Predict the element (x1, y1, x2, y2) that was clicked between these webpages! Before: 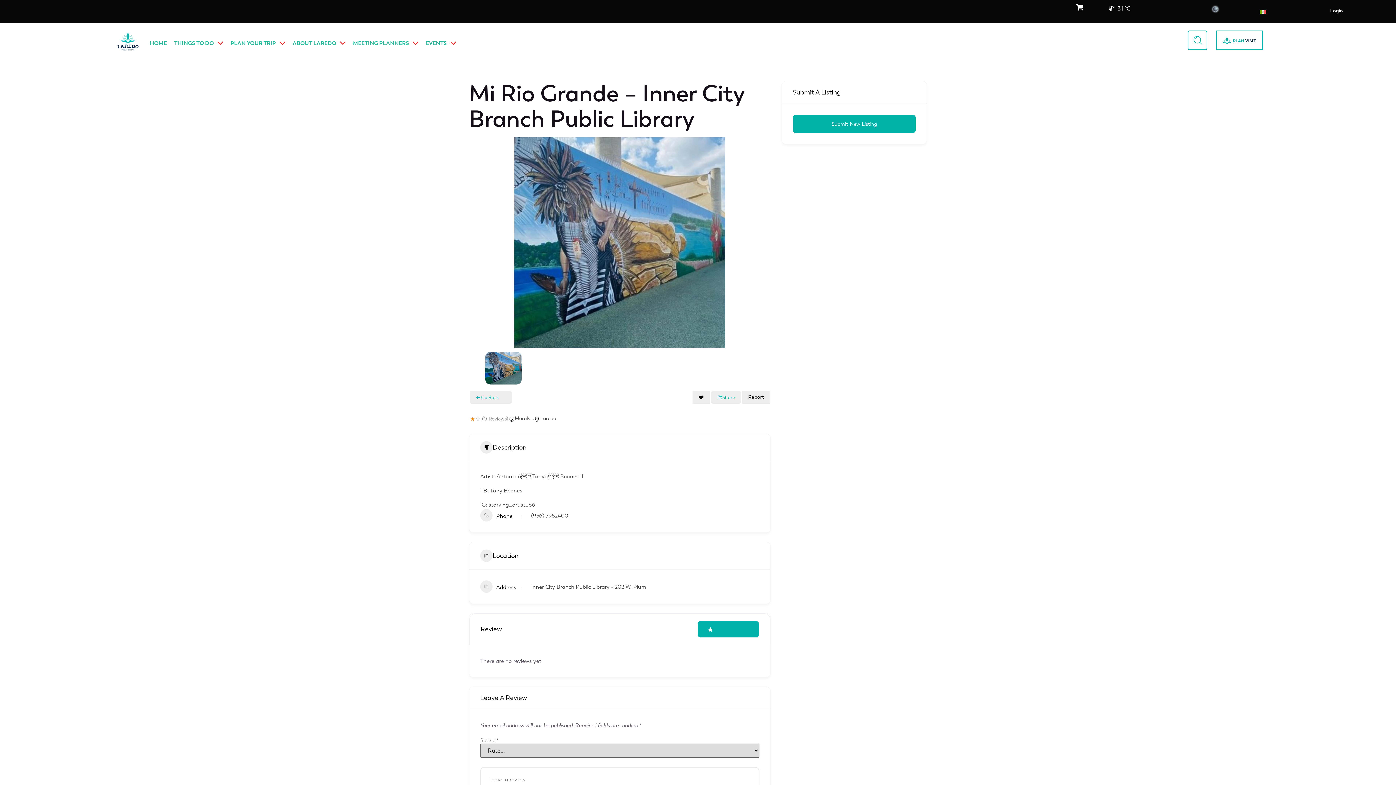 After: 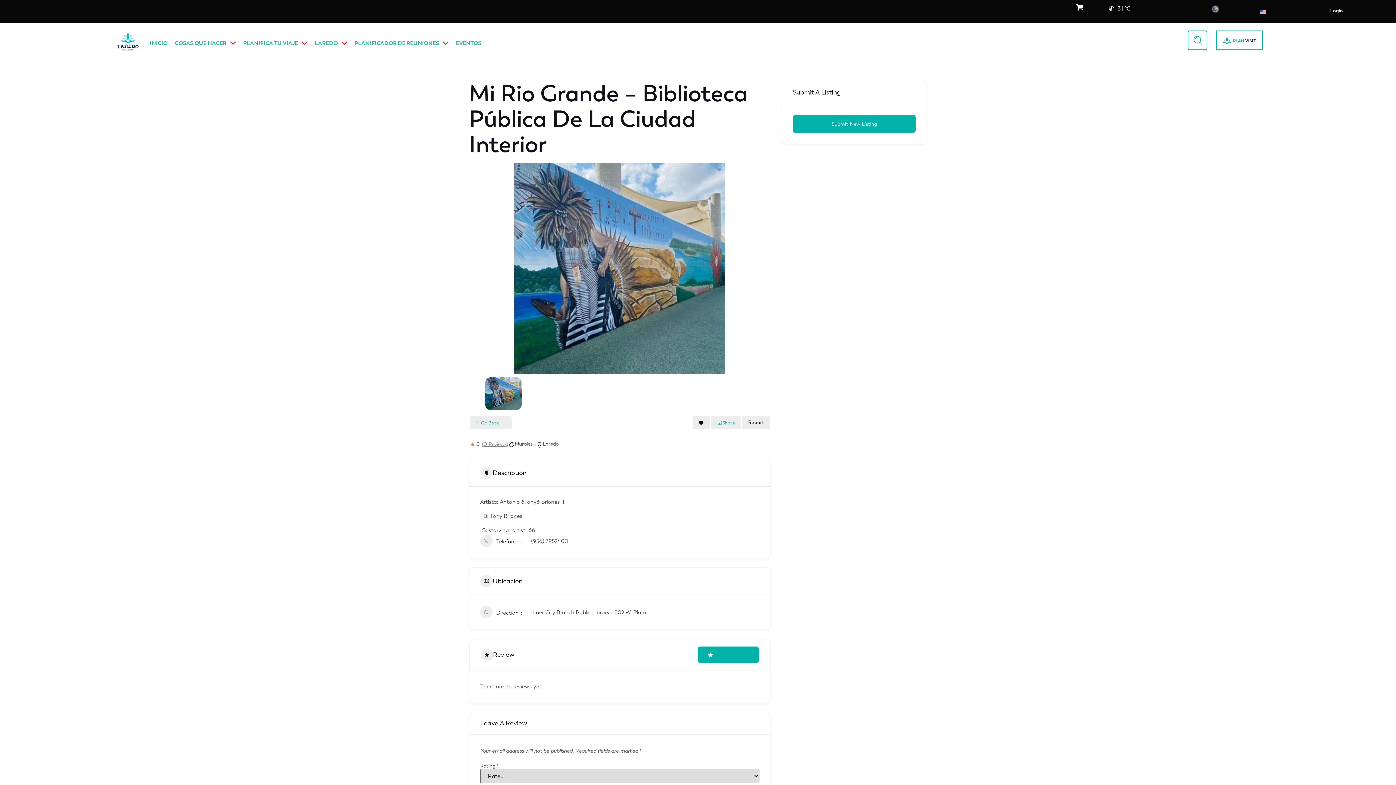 Action: bbox: (1256, 6, 1270, 16)